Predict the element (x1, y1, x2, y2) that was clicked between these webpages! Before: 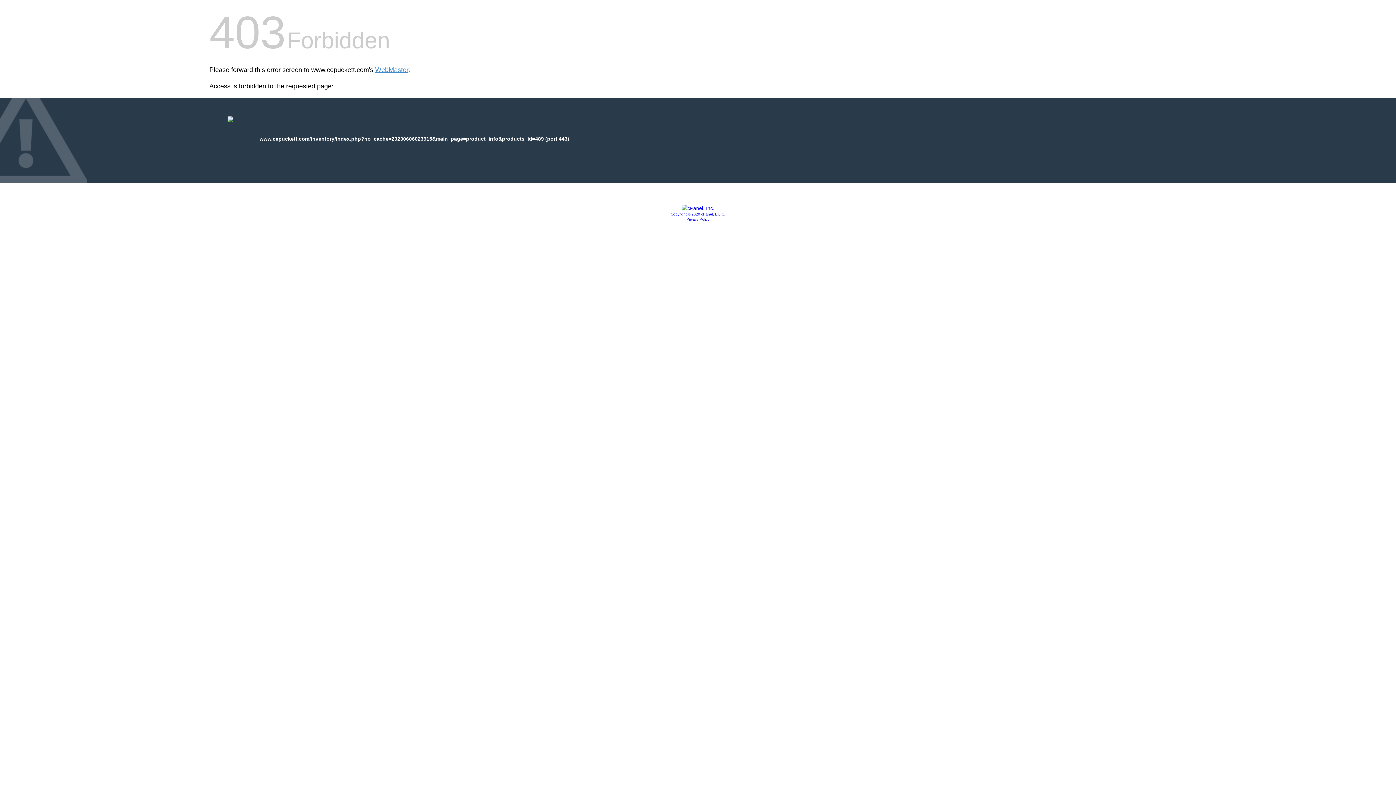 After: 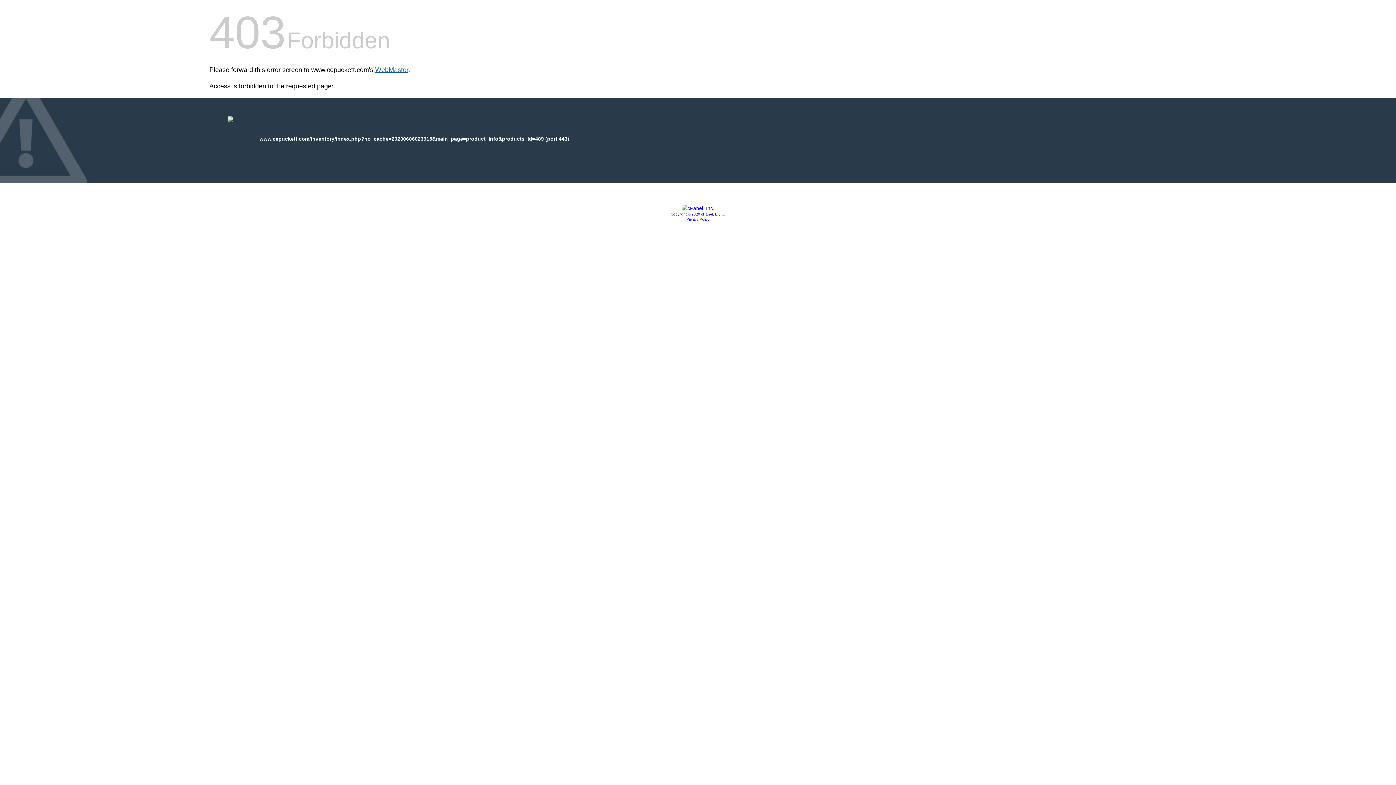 Action: bbox: (375, 66, 408, 73) label: WebMaster